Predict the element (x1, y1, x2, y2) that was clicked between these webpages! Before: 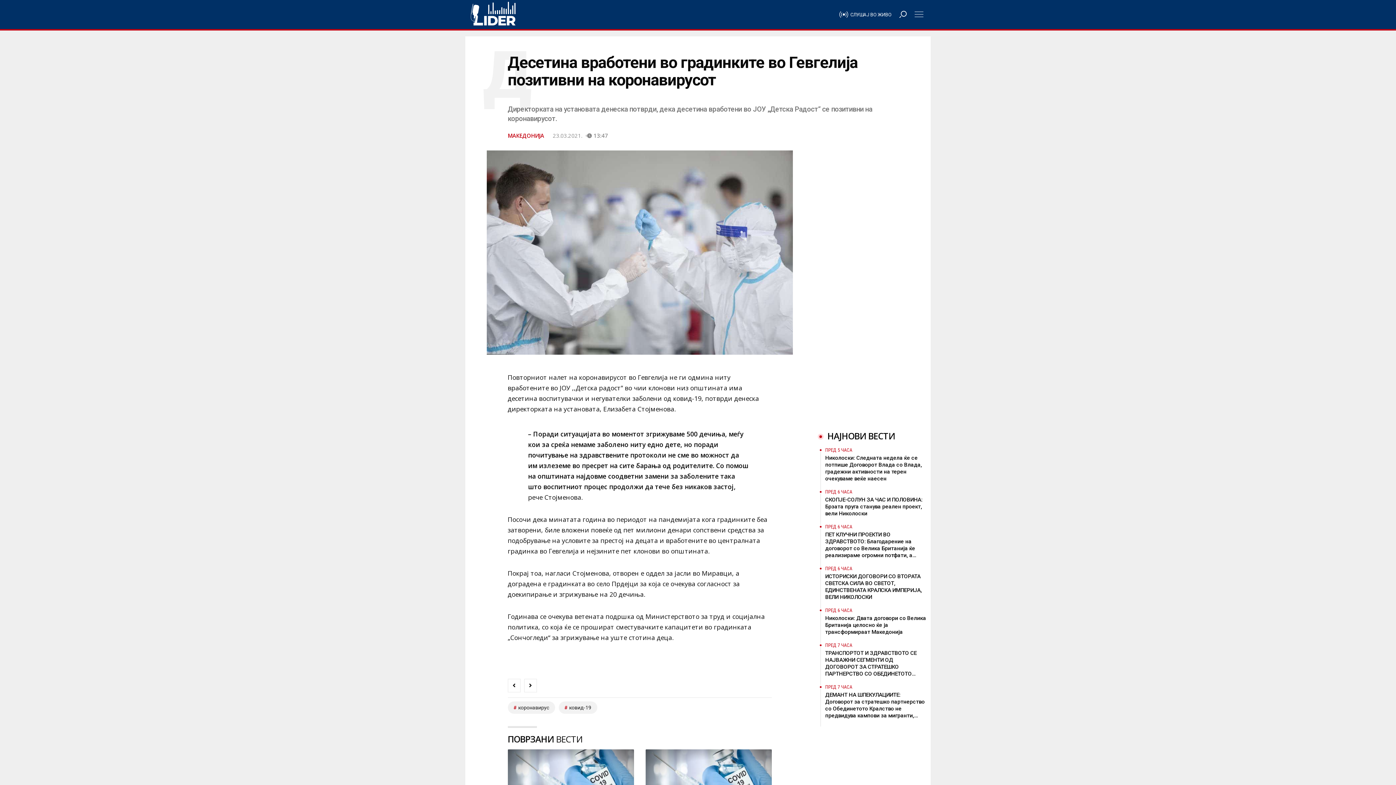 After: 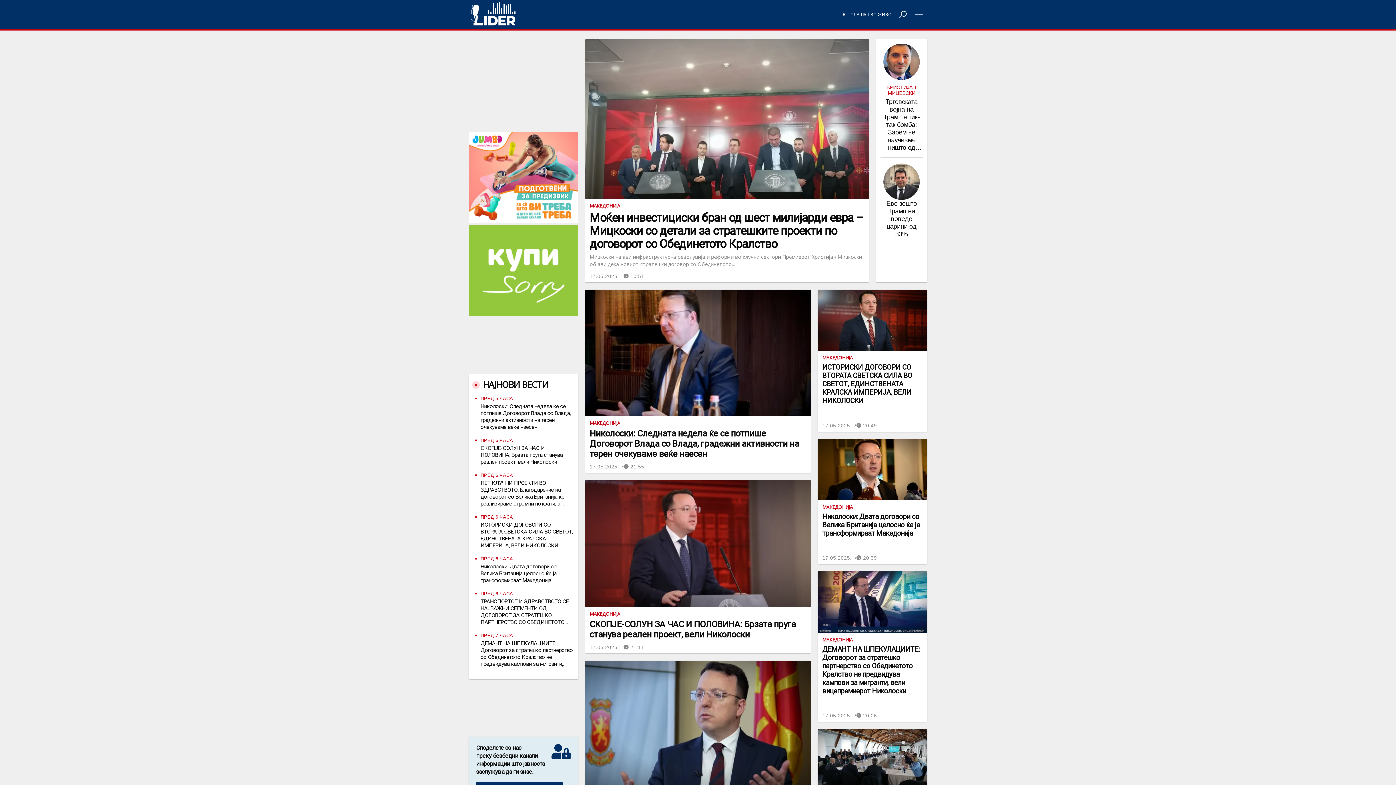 Action: bbox: (469, 0, 517, 29) label: РАДИО ЛИДЕР